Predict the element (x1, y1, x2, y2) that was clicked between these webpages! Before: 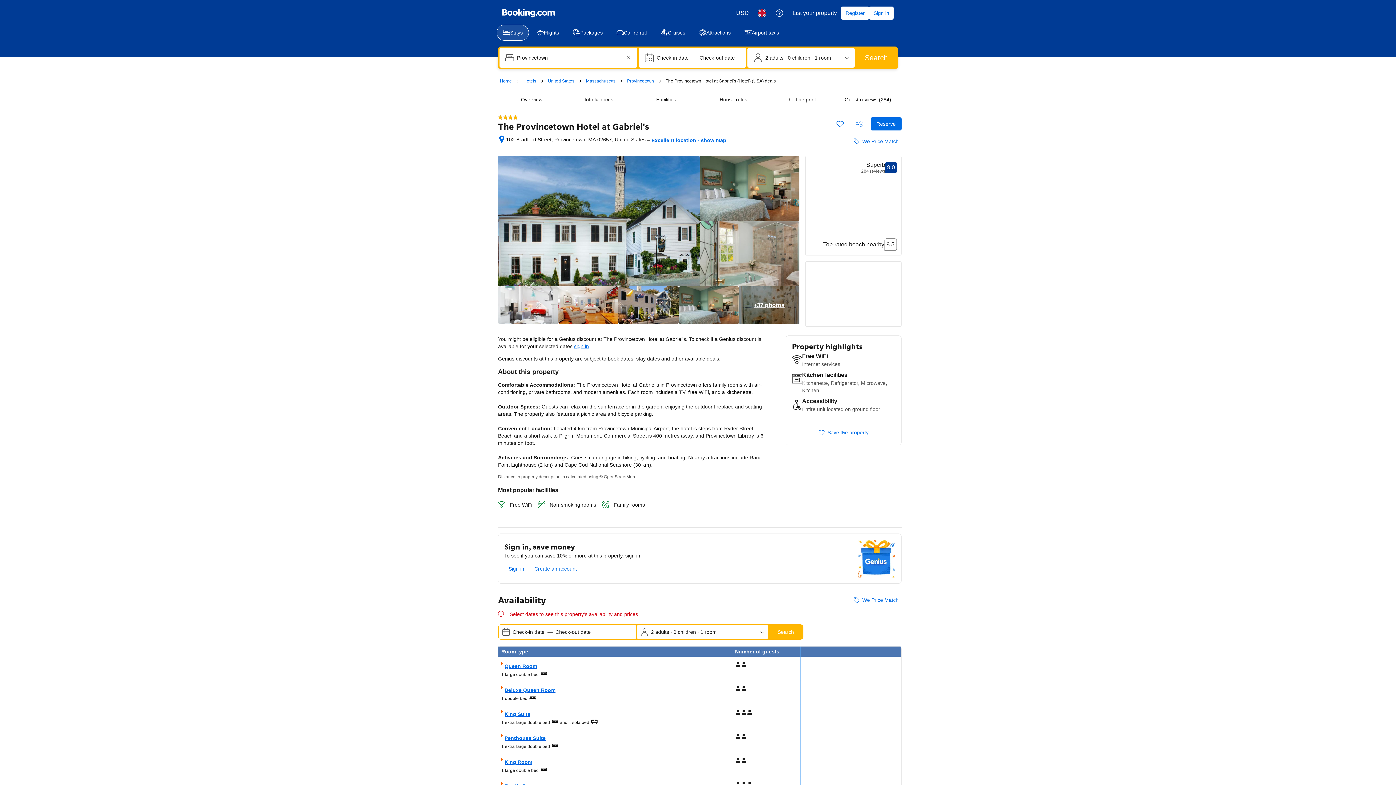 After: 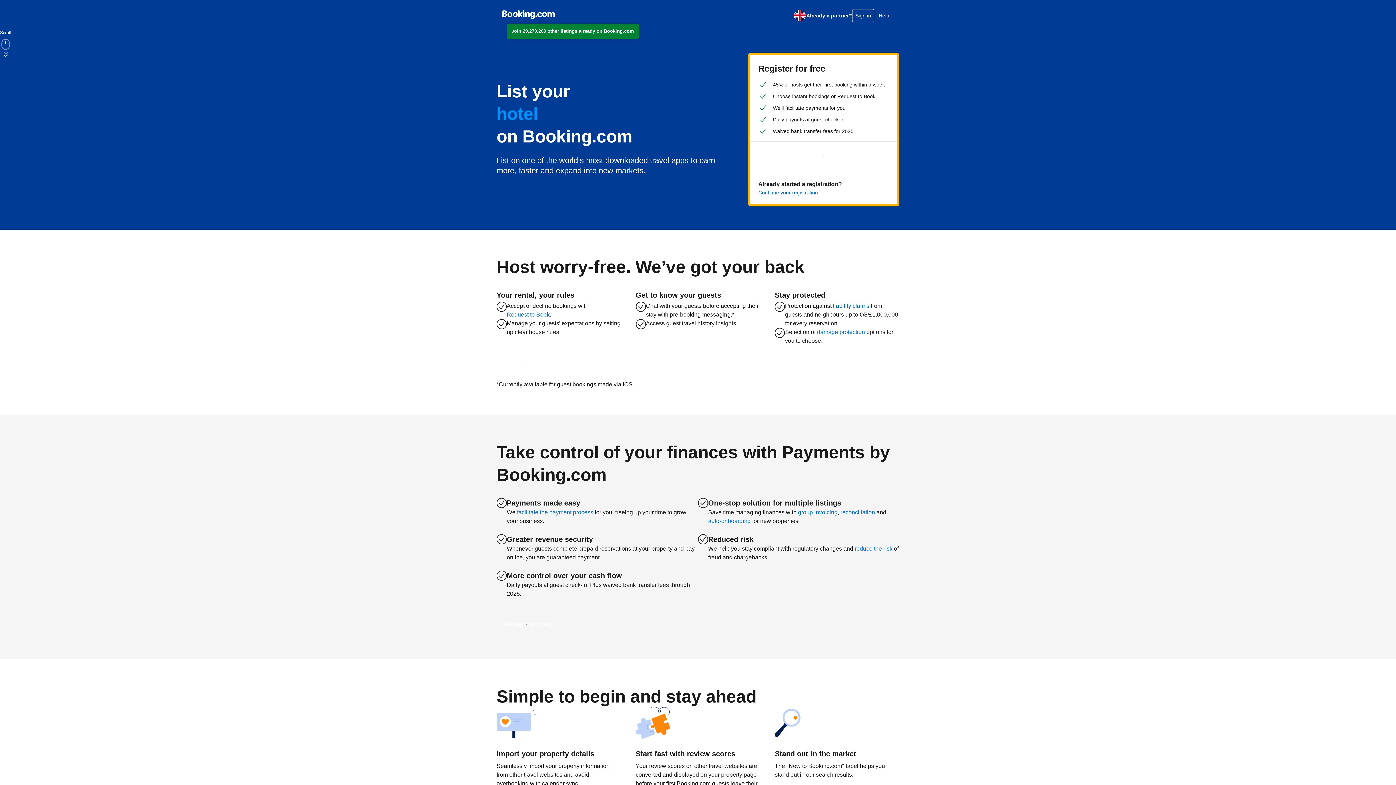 Action: label: List your property bbox: (788, 4, 841, 21)